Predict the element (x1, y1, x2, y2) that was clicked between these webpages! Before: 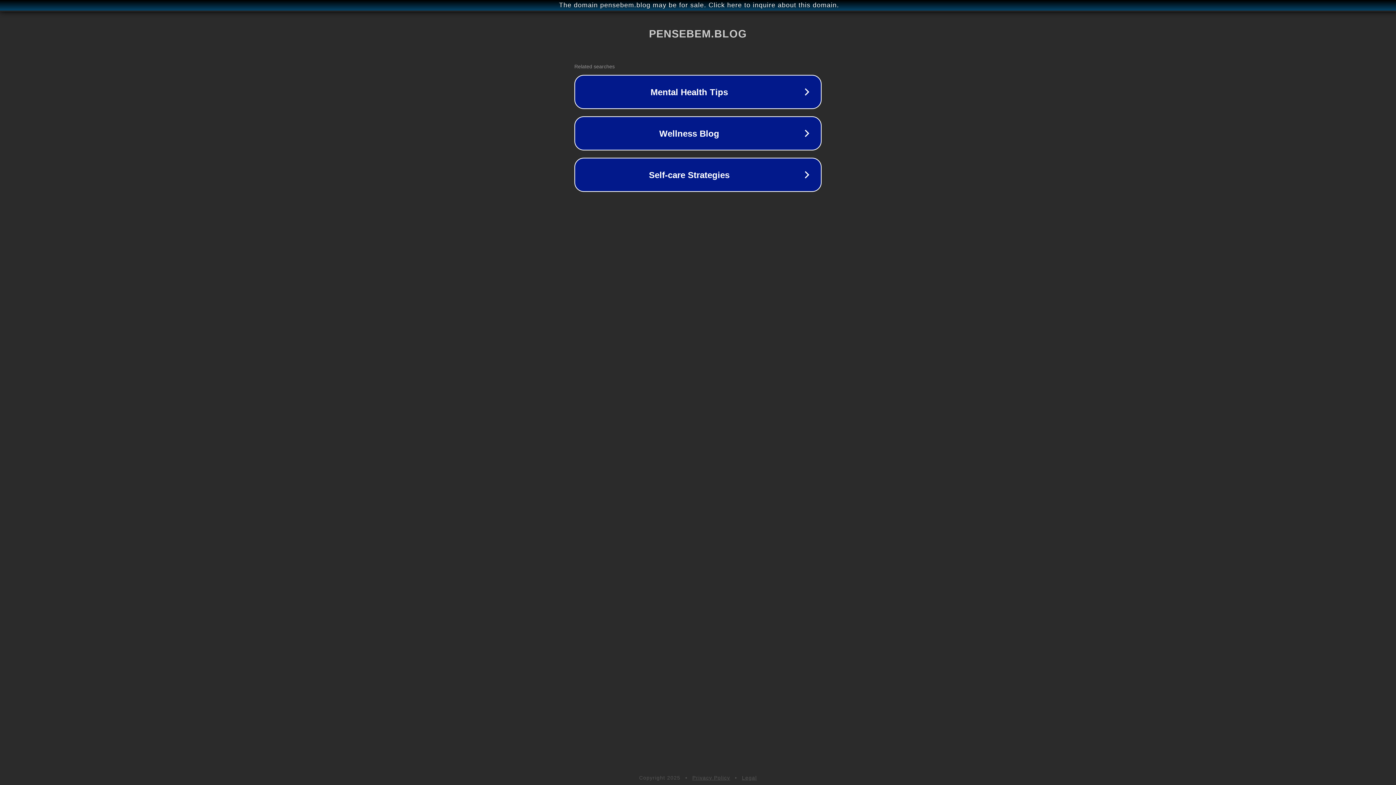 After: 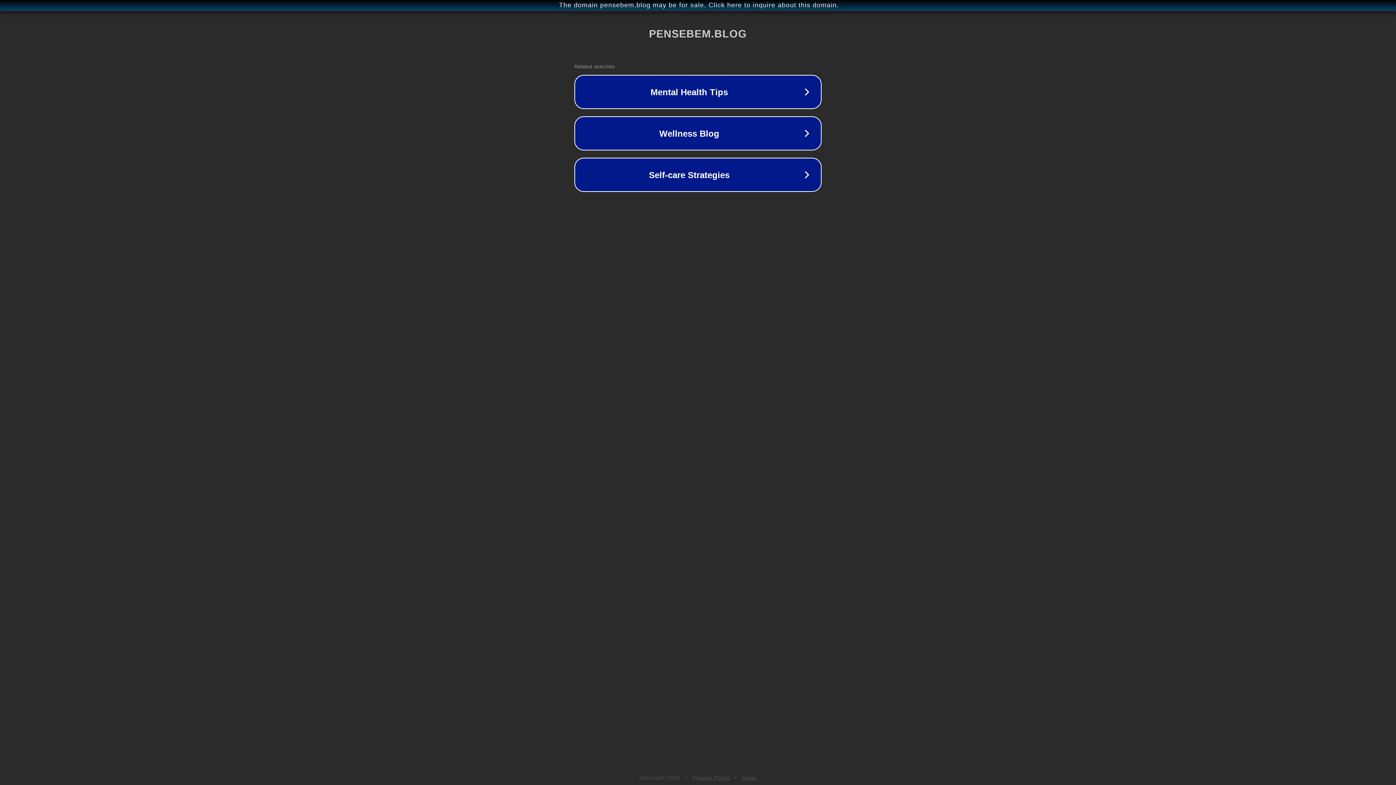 Action: label: Privacy Policy bbox: (692, 775, 730, 781)